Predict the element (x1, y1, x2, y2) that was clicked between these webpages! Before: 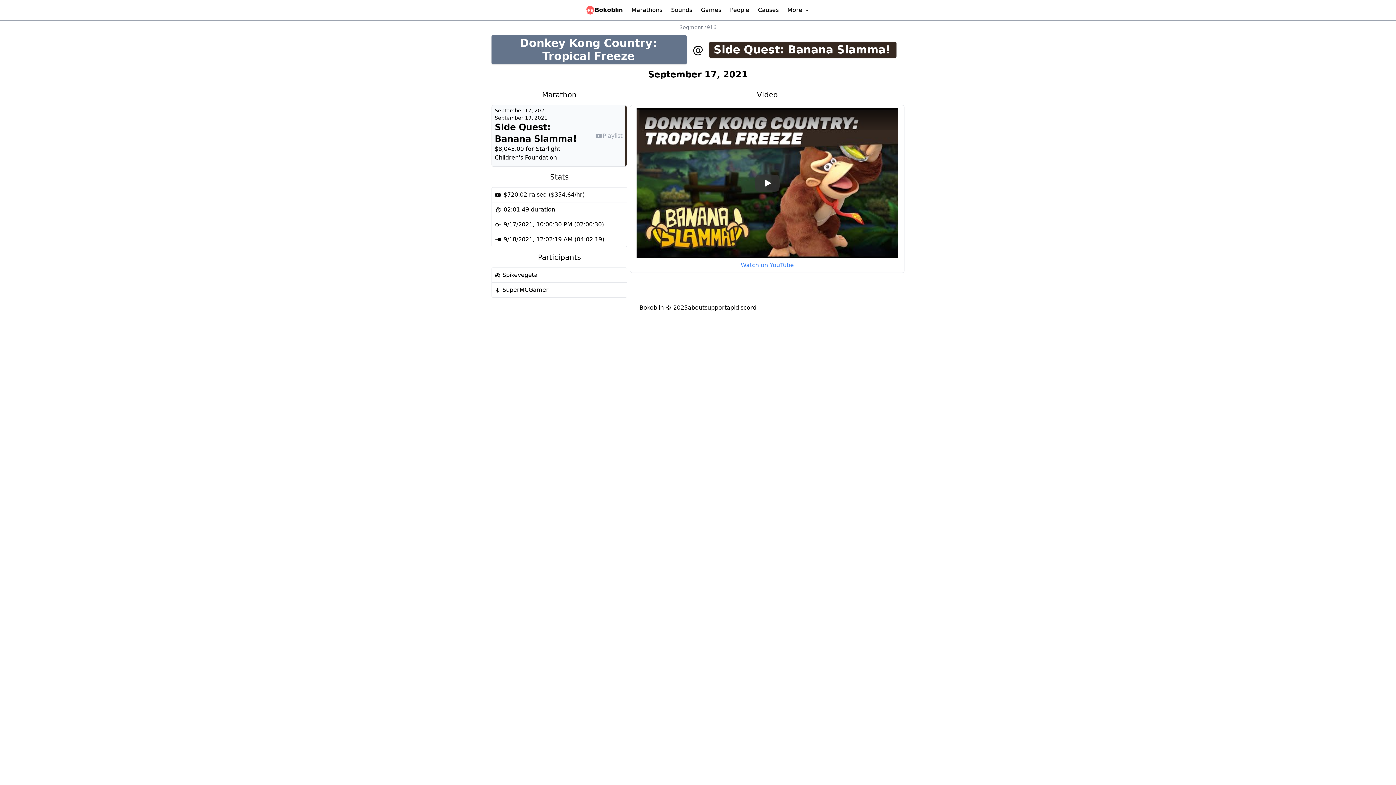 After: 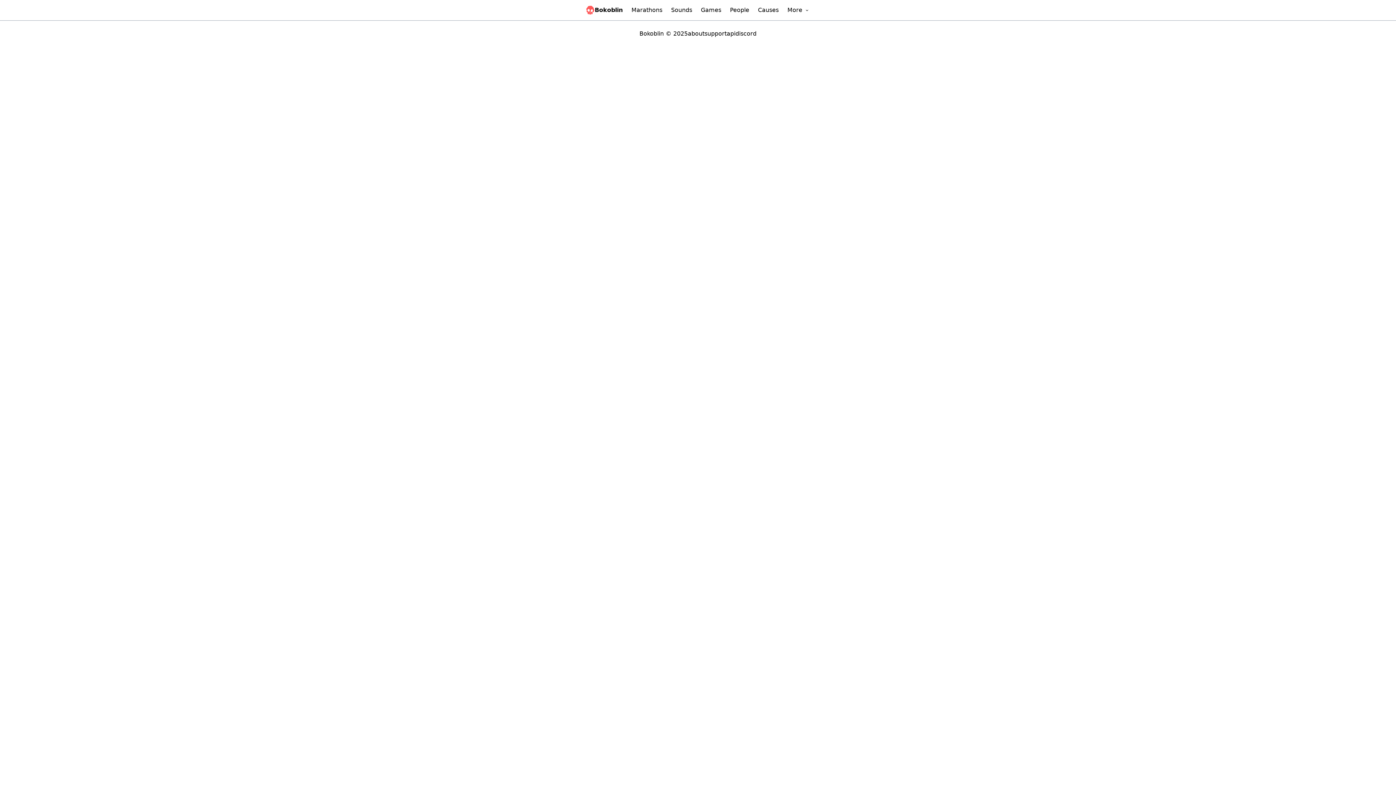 Action: bbox: (709, 41, 896, 57) label: Side Quest: Banana Slamma!
601